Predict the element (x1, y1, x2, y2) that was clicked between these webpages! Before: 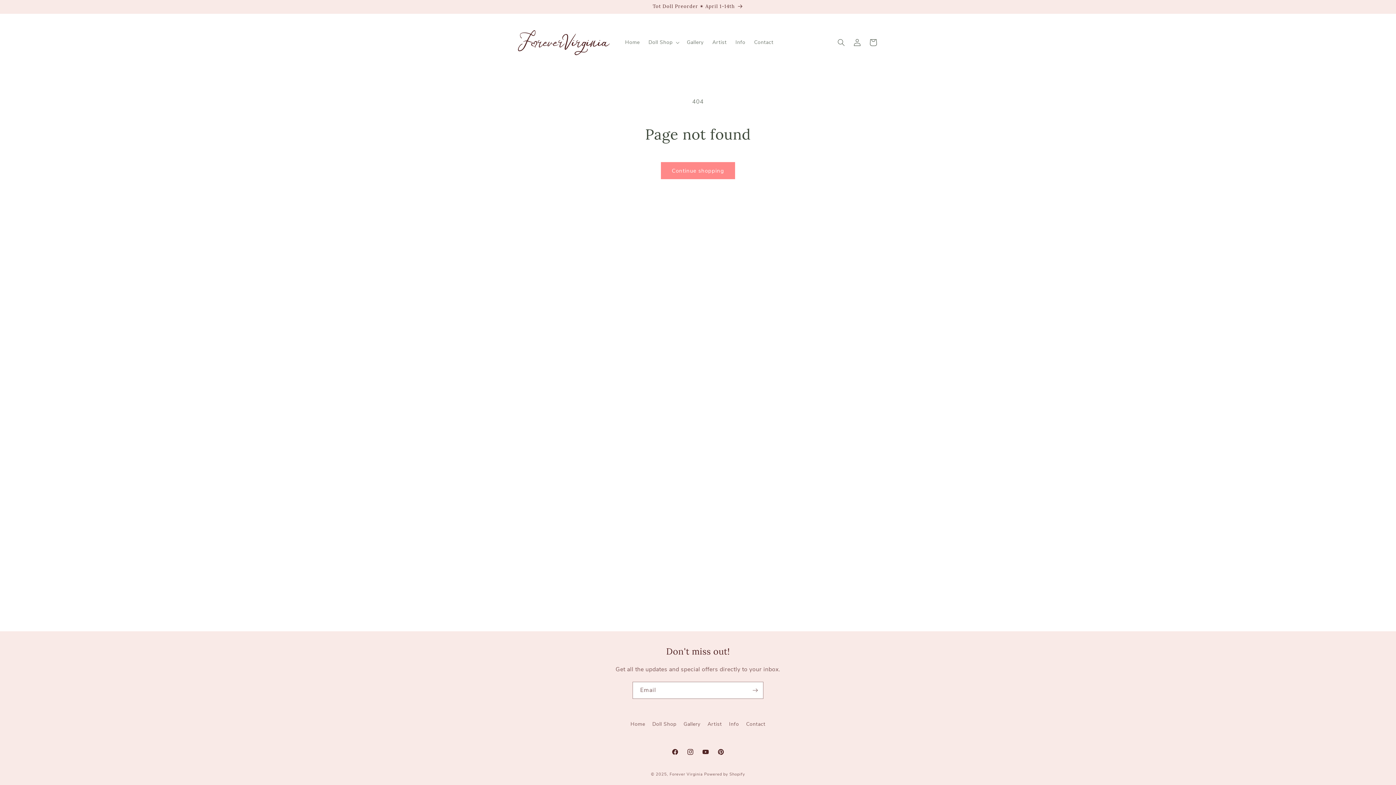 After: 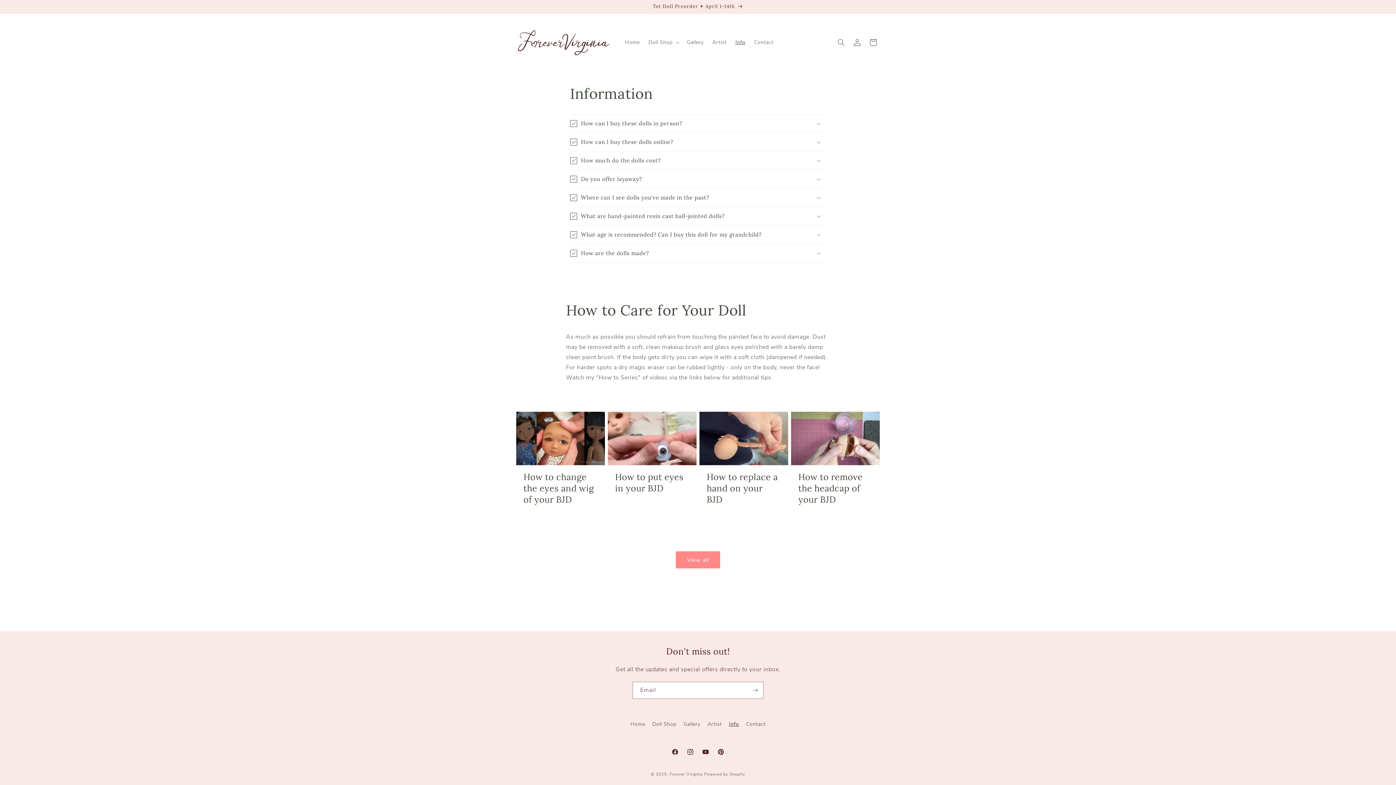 Action: bbox: (729, 718, 739, 730) label: Info